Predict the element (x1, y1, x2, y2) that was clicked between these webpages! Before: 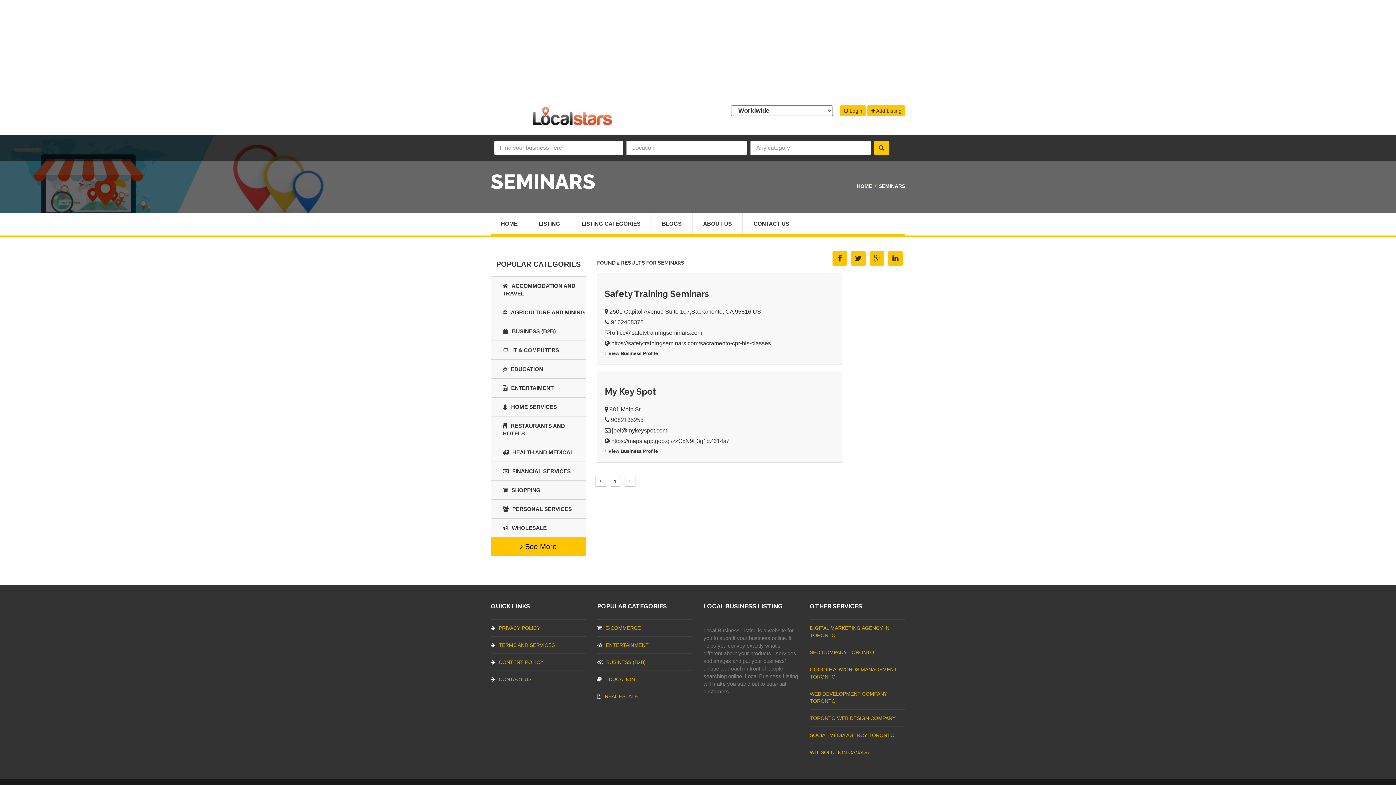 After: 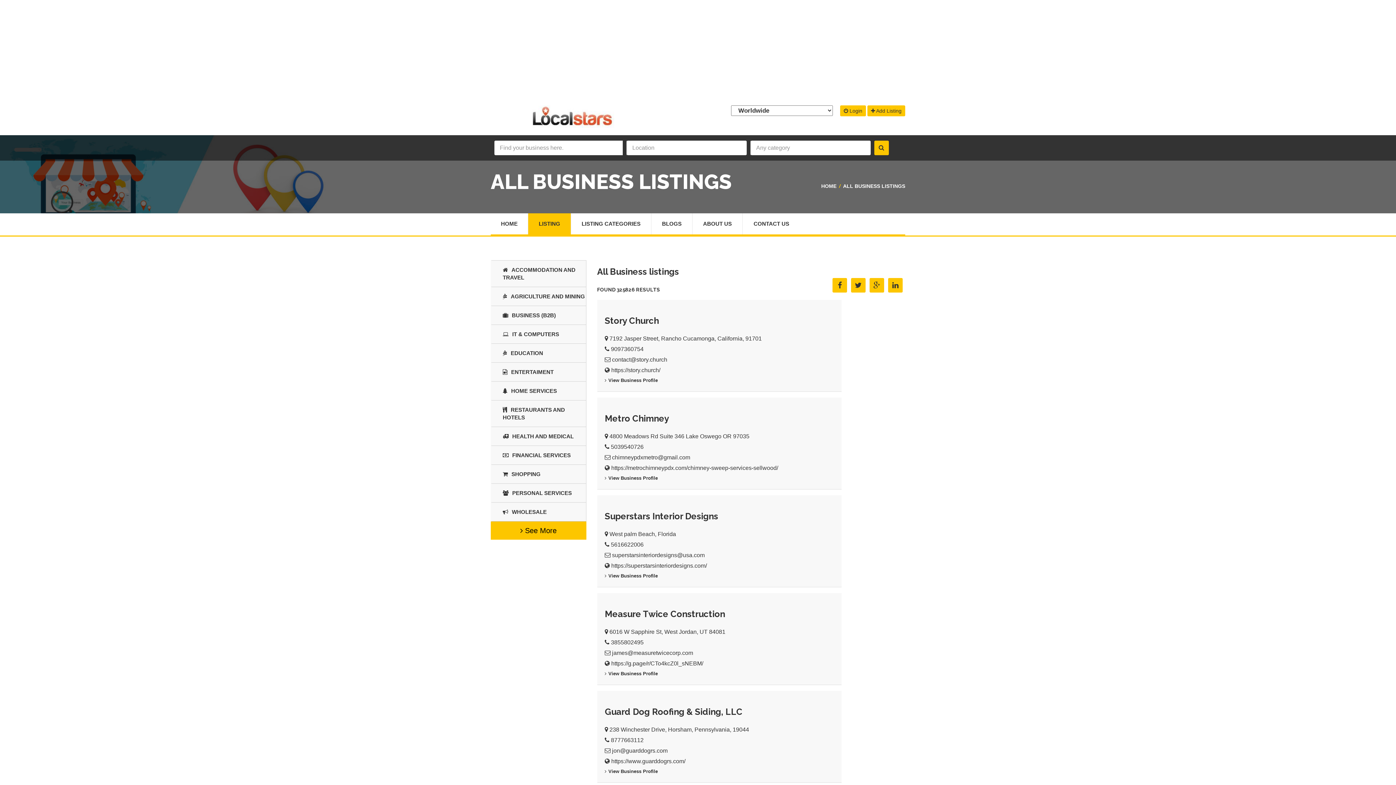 Action: label: LISTING bbox: (528, 213, 570, 234)